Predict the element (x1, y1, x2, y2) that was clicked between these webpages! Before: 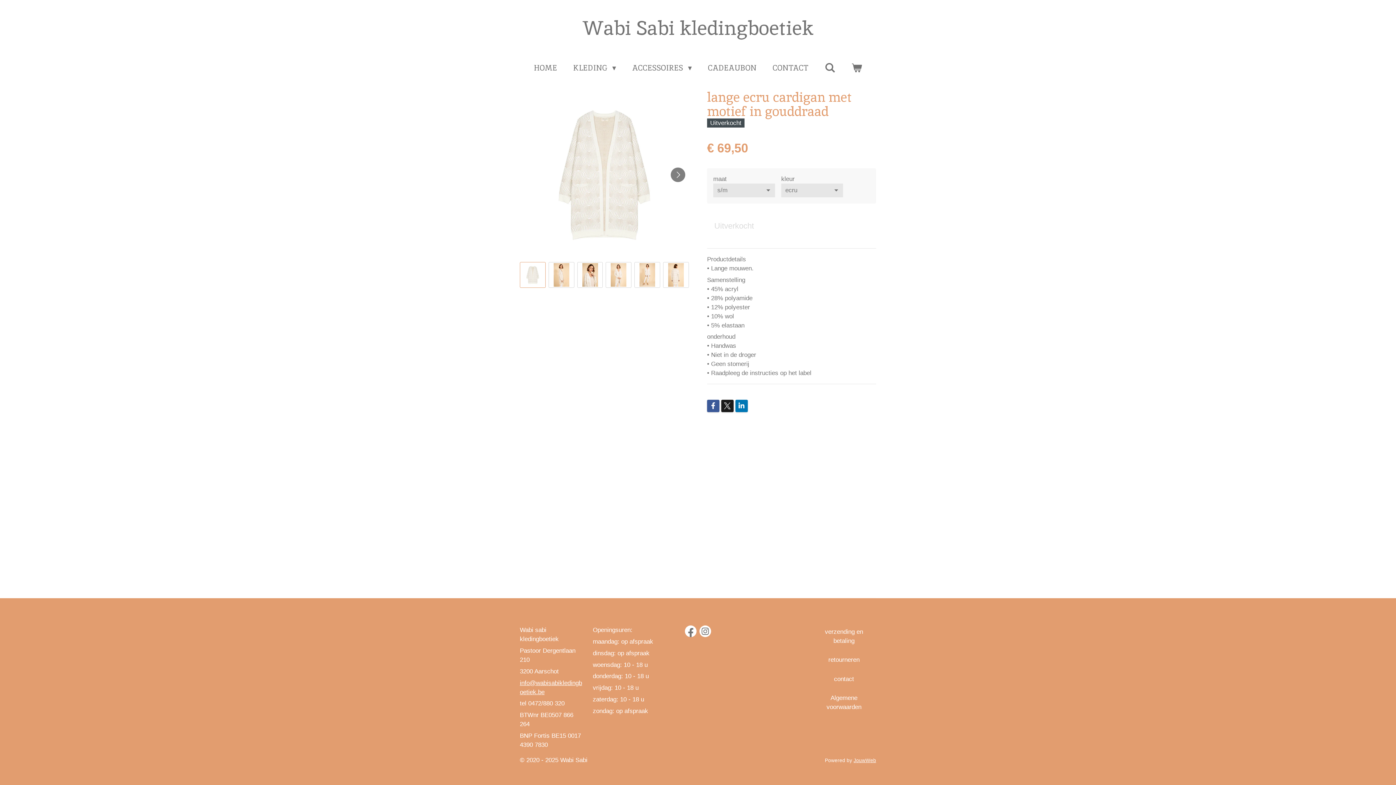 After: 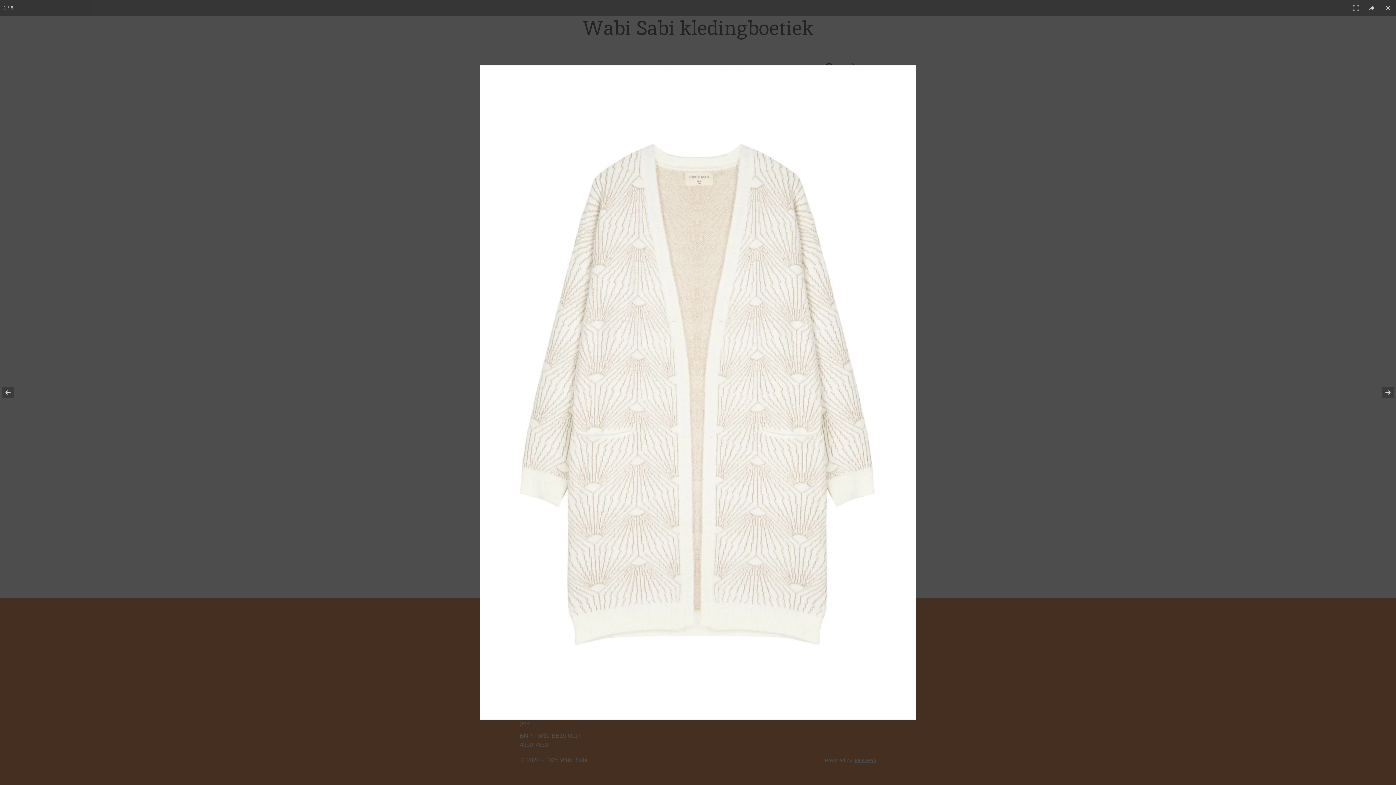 Action: bbox: (520, 90, 689, 259)